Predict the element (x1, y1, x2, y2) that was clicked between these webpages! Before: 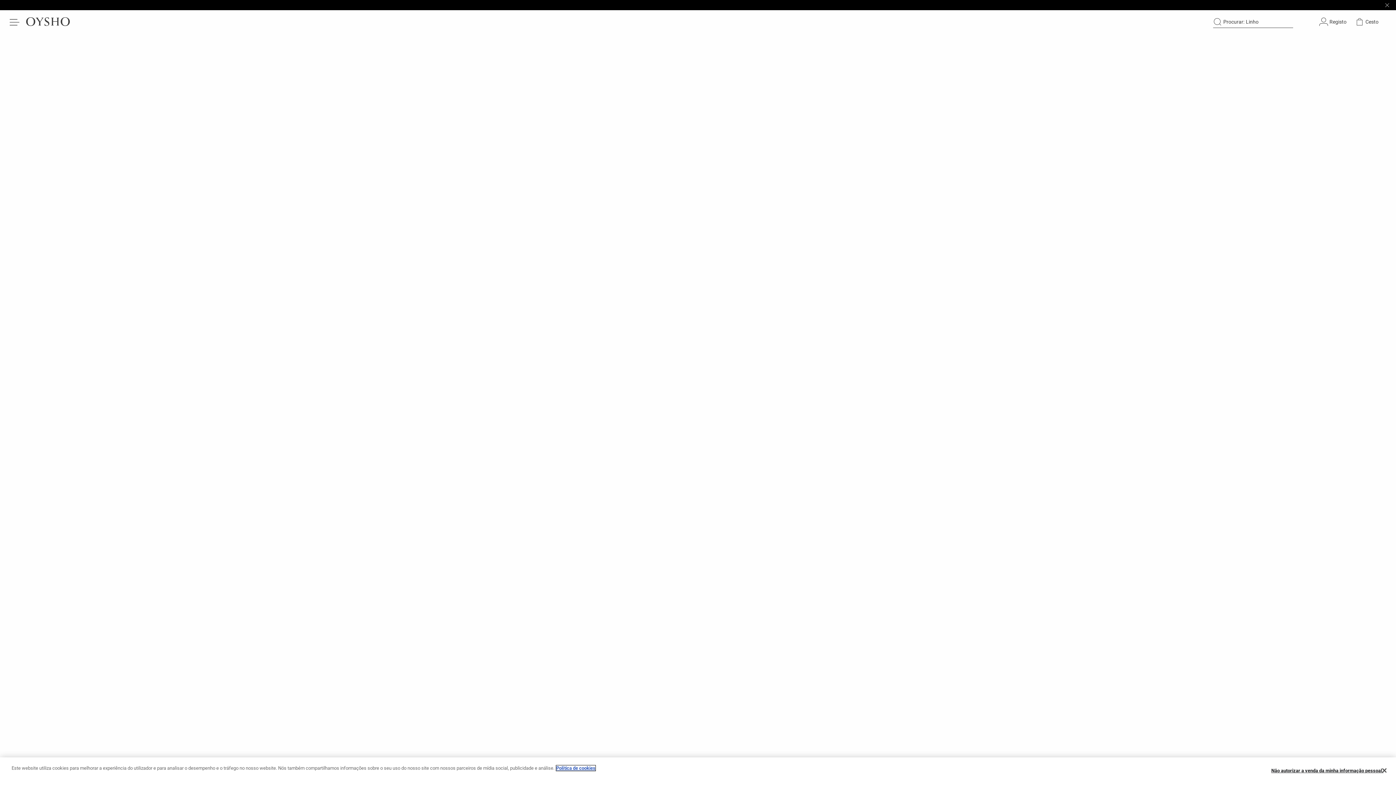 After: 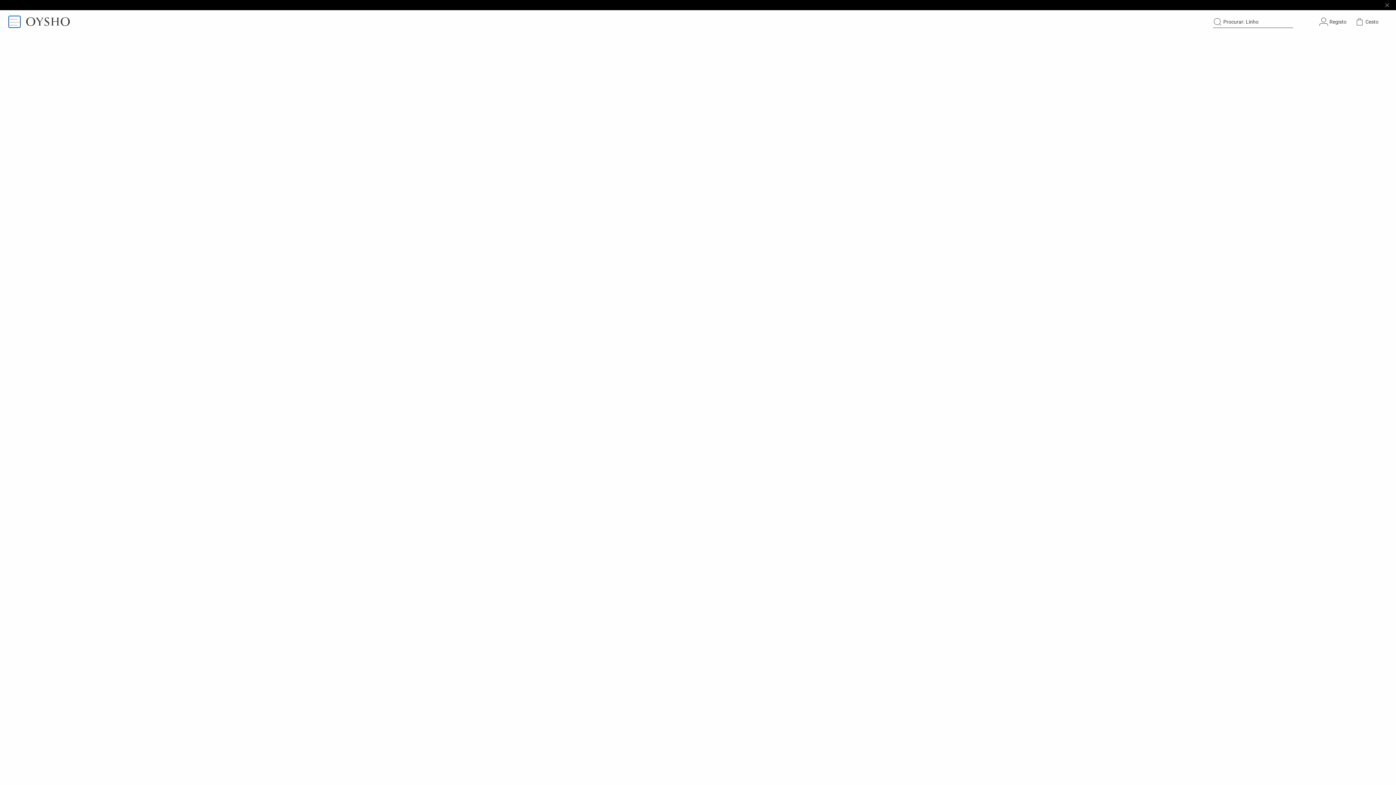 Action: label: Menu principal bbox: (8, 16, 20, 27)